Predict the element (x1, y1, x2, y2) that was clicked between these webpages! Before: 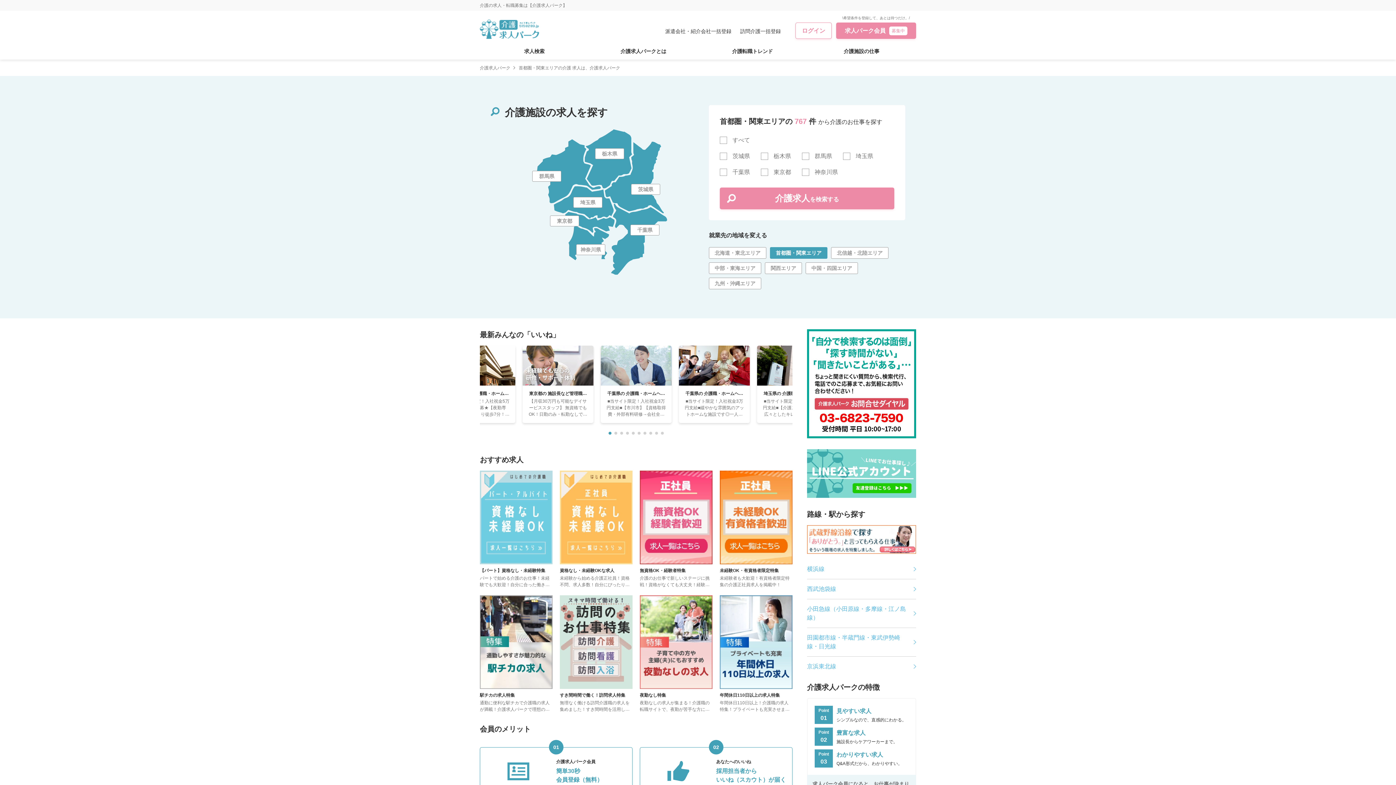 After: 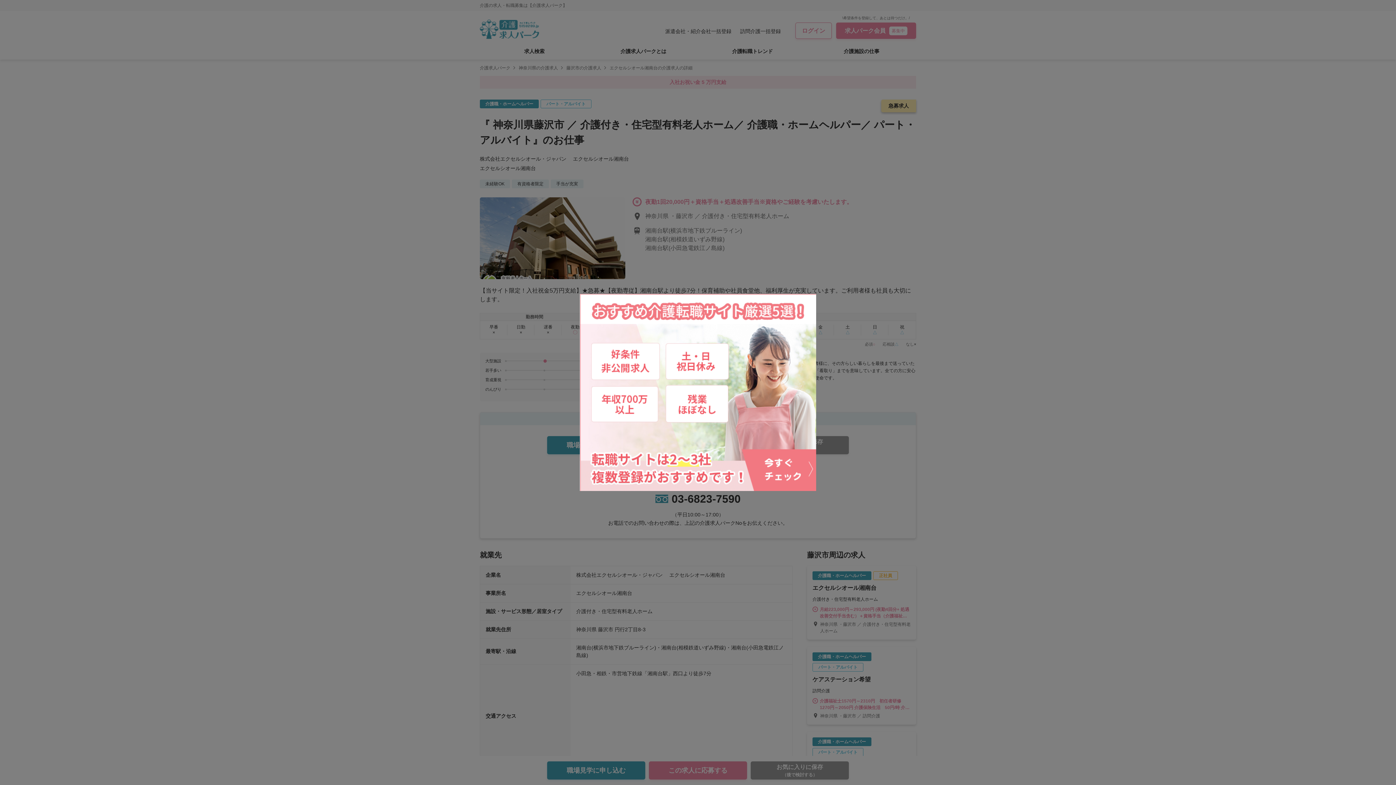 Action: bbox: (444, 345, 515, 423) label: 神奈川県の 介護職・ホームヘルパーの求人

【当サイト限定！入社祝金5万円支給】★急募★【夜勤専従】湘南台駅より徒歩7分！保育補助や社員食堂他、福利厚生が充実しています。ご利用者様も社員も大切にします。